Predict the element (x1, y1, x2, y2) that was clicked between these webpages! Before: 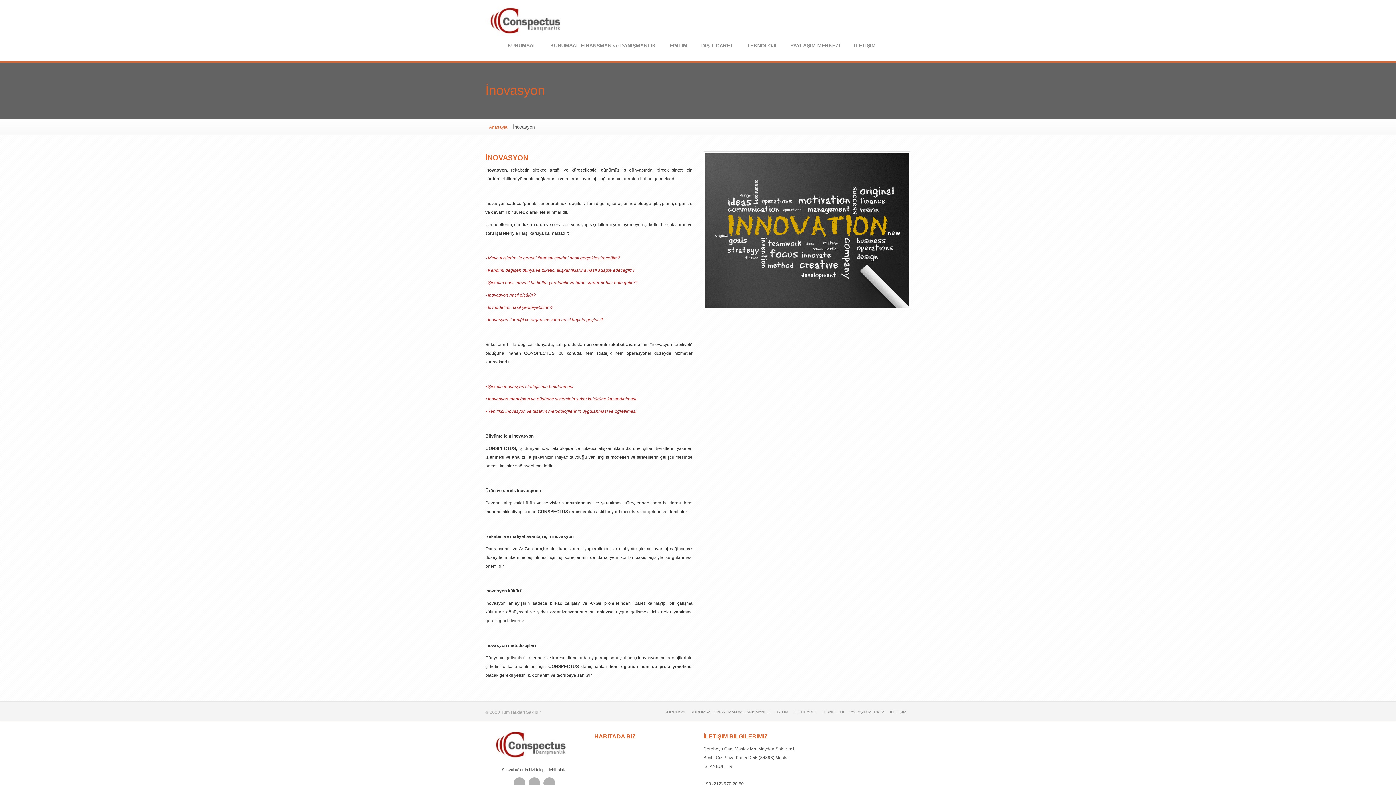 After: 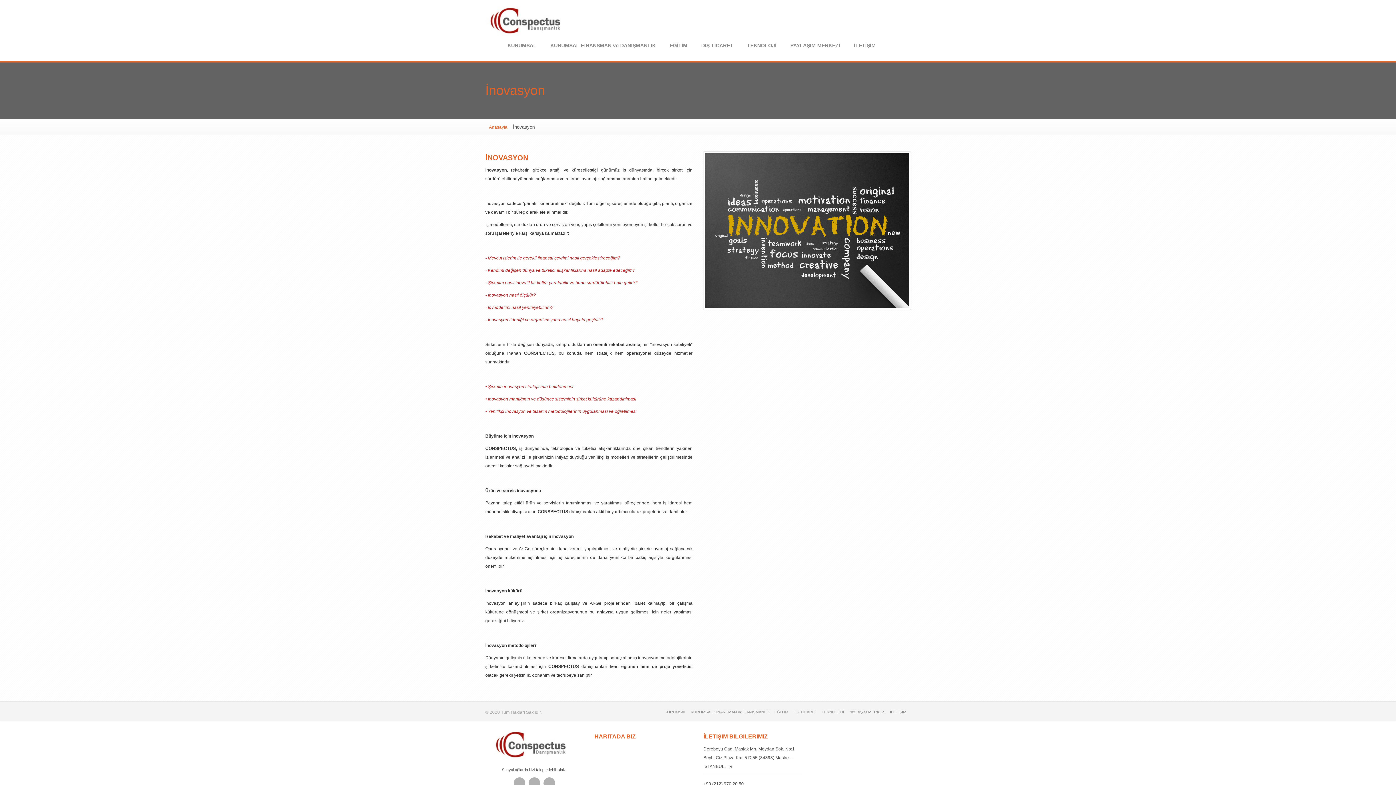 Action: bbox: (513, 777, 525, 789)